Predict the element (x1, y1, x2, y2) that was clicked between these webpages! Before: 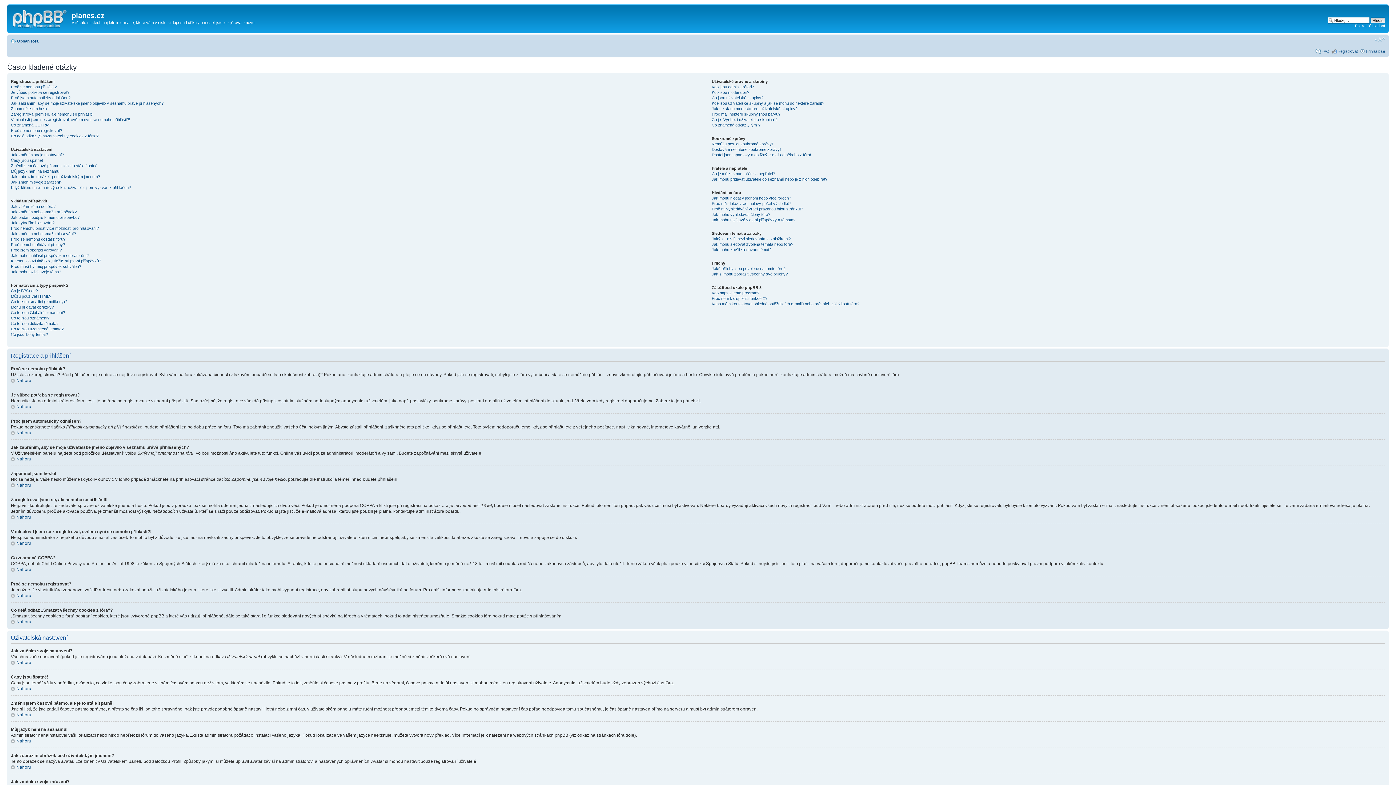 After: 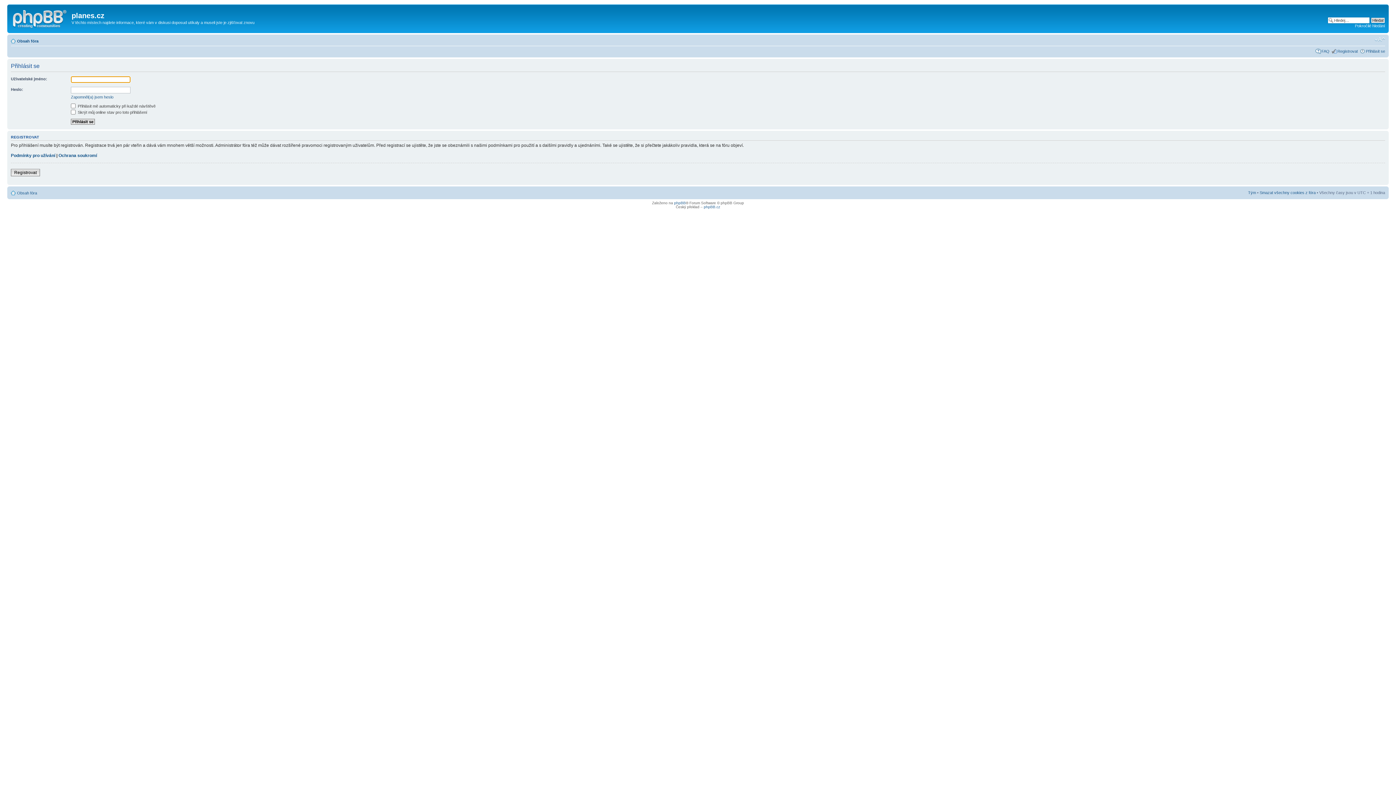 Action: bbox: (1366, 48, 1385, 53) label: Přihlásit se